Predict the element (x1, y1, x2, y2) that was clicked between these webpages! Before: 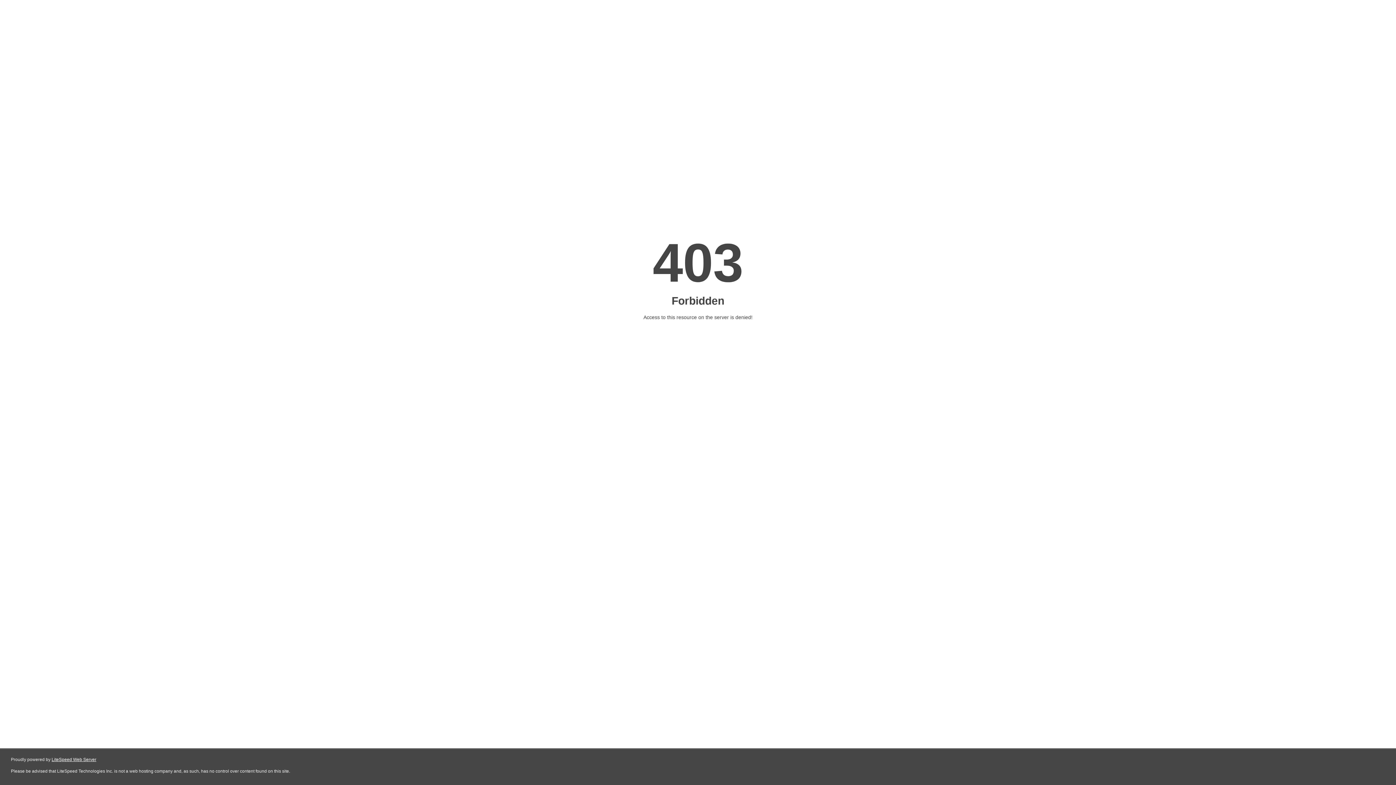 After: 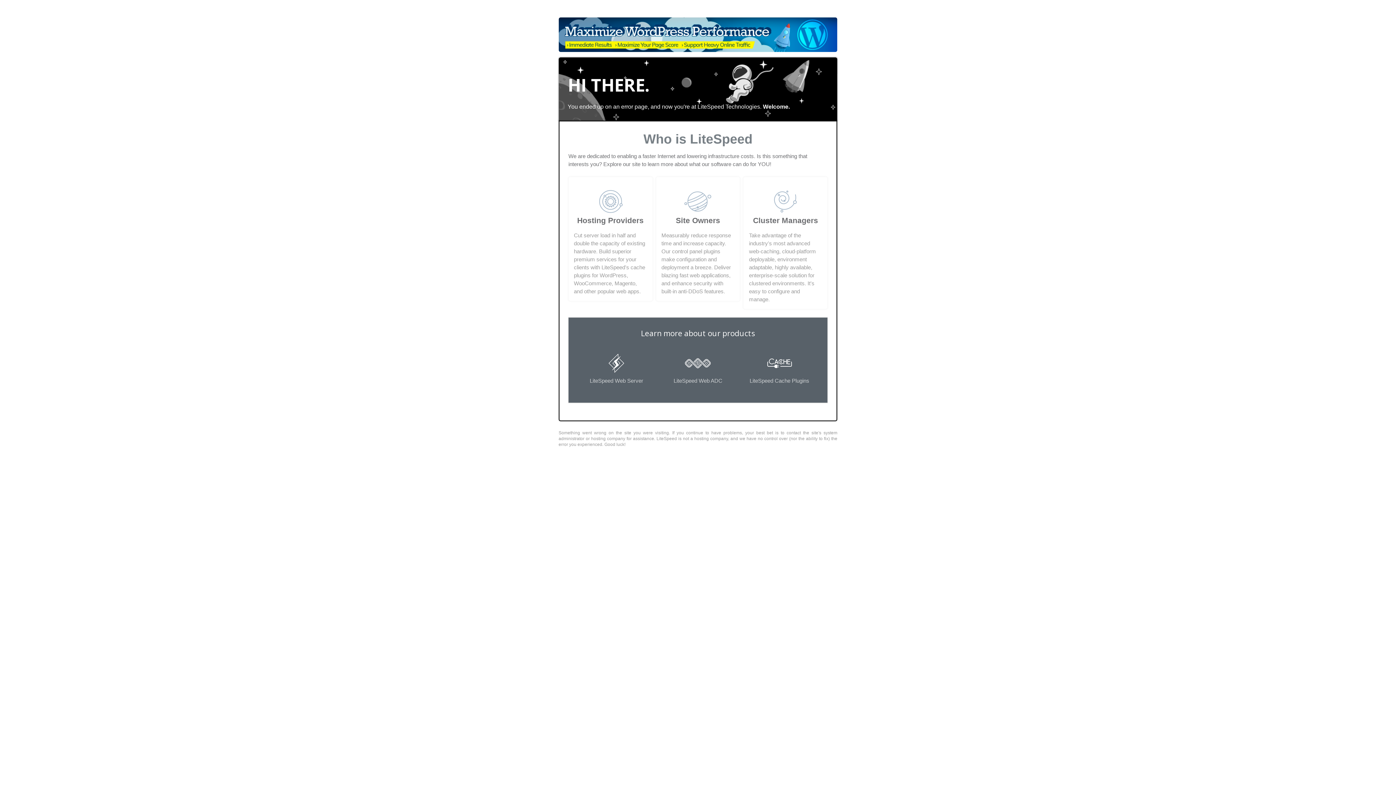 Action: bbox: (51, 757, 96, 762) label: LiteSpeed Web Server